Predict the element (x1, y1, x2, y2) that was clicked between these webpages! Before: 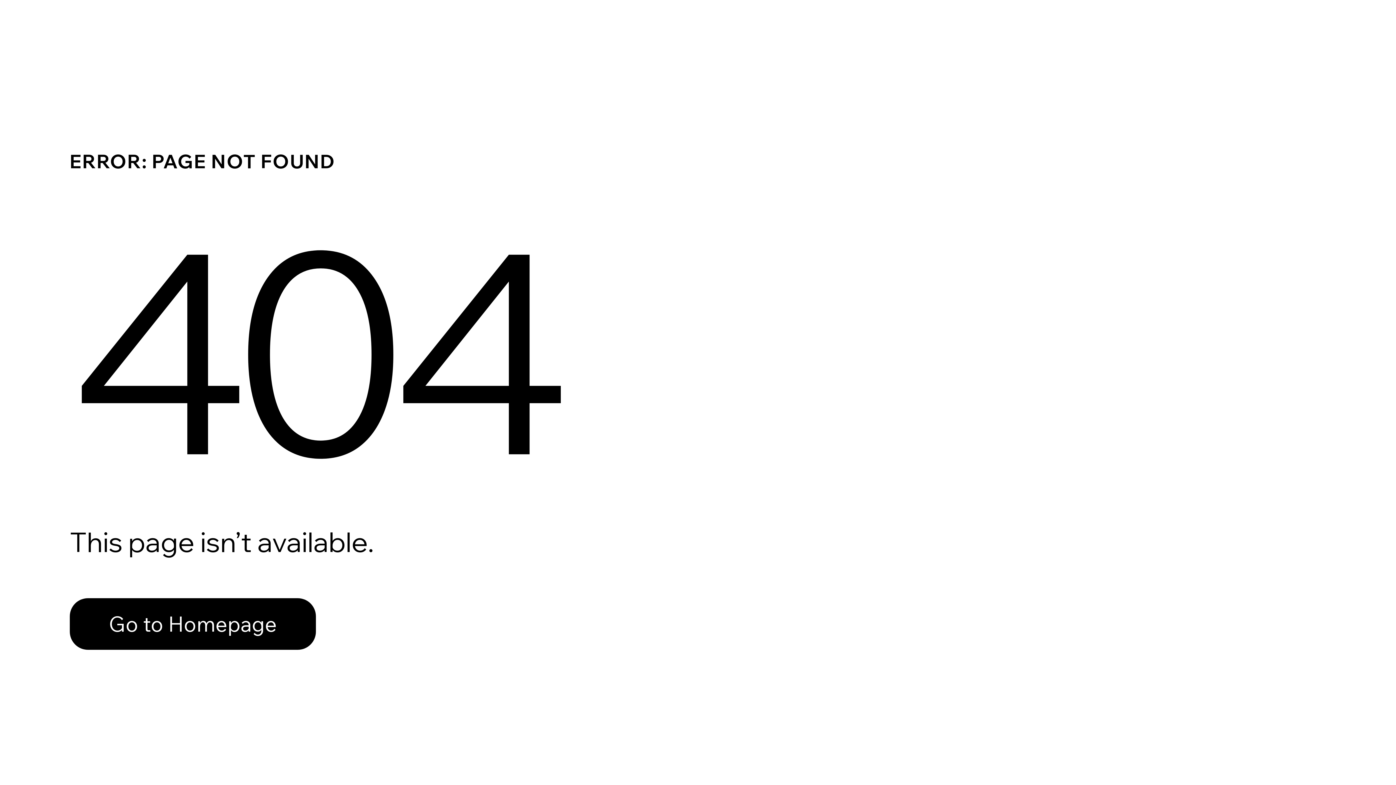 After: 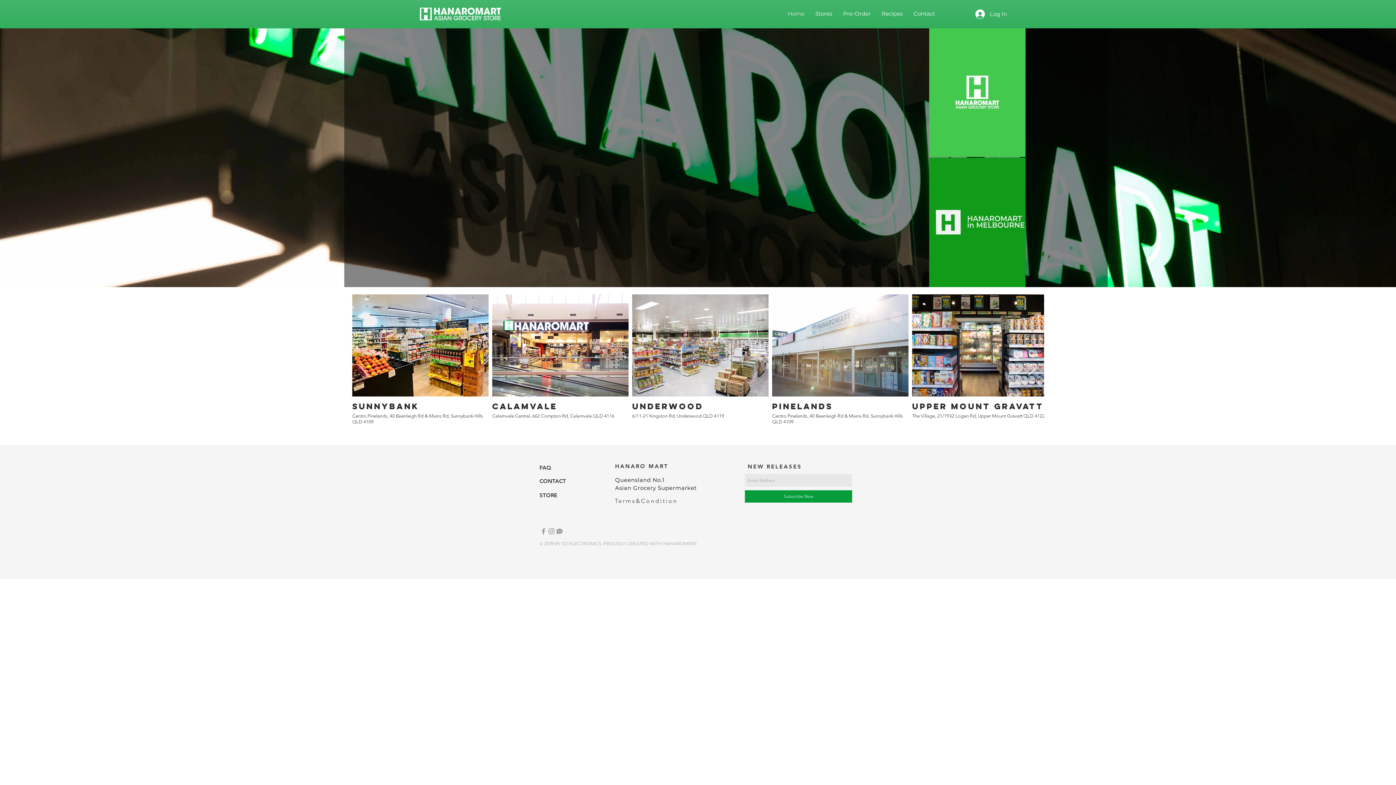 Action: bbox: (69, 598, 316, 650) label: Go to Homepage